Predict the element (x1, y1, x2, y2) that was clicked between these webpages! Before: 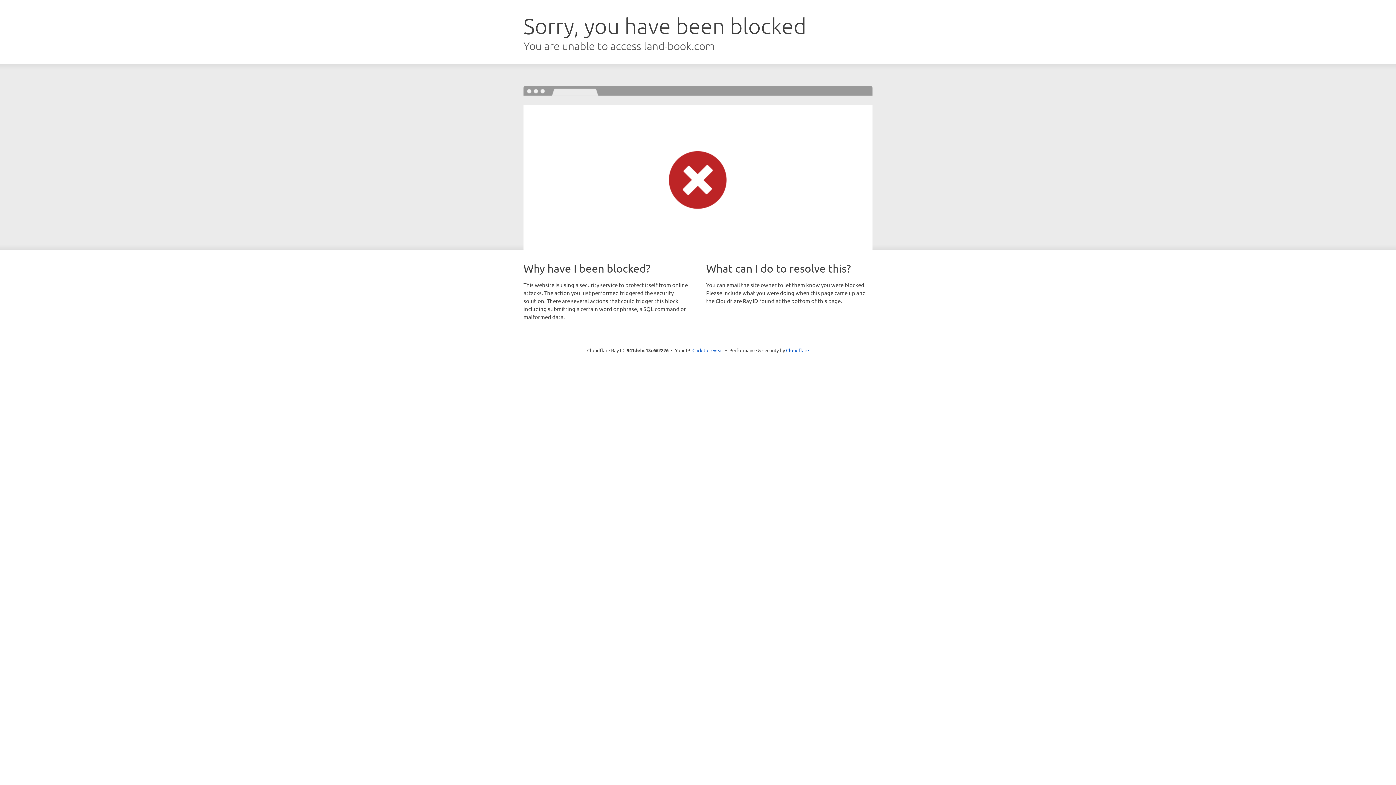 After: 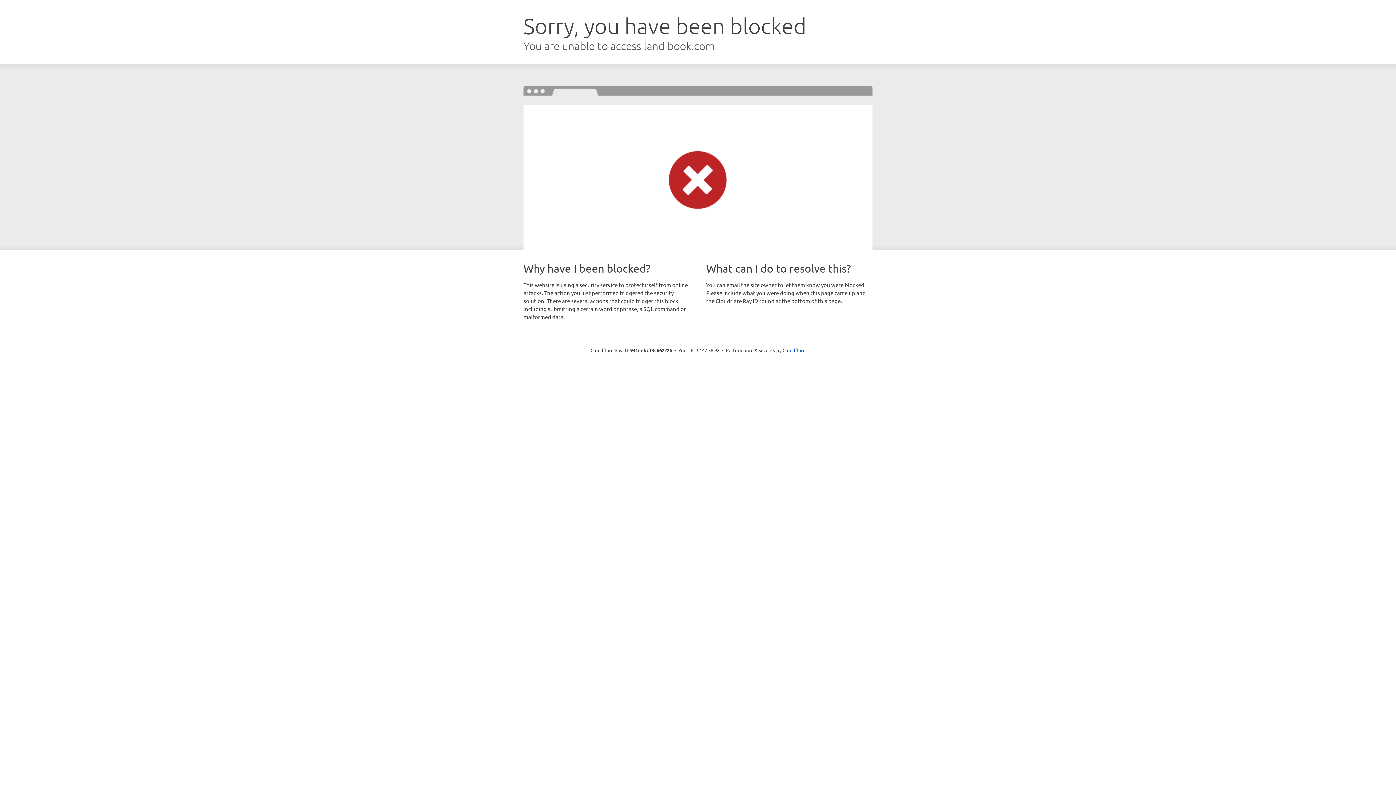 Action: label: Click to reveal bbox: (692, 346, 723, 353)